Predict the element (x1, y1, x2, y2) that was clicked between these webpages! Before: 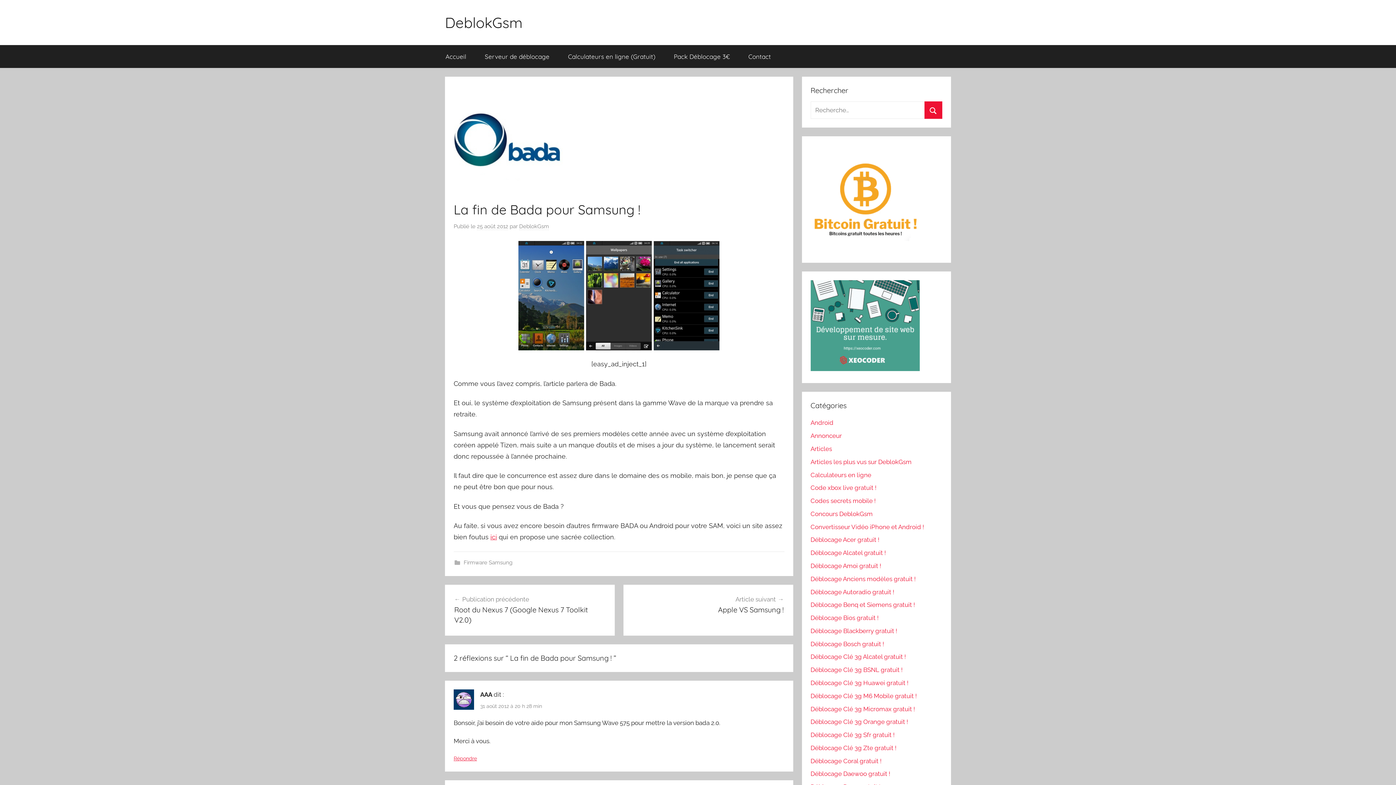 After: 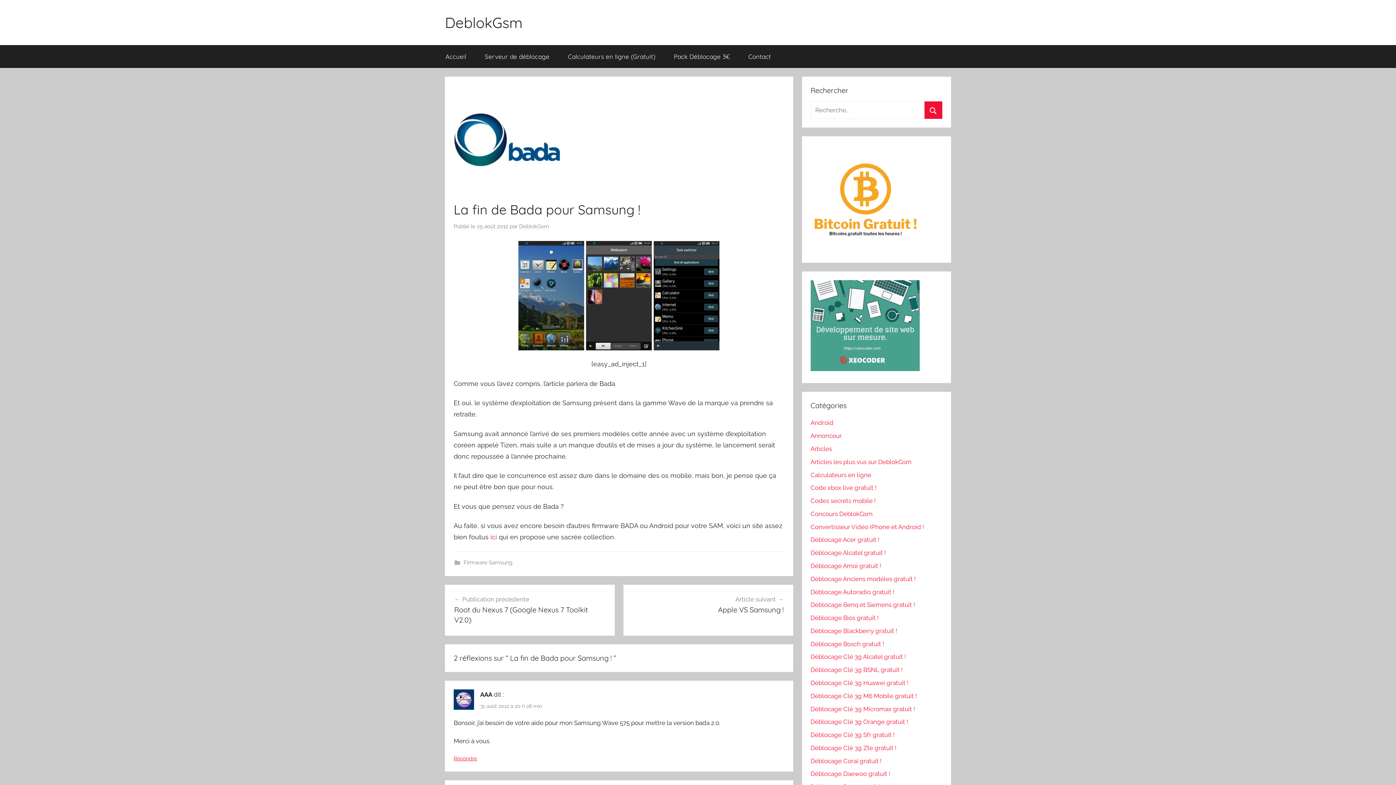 Action: bbox: (490, 533, 497, 541) label: ici